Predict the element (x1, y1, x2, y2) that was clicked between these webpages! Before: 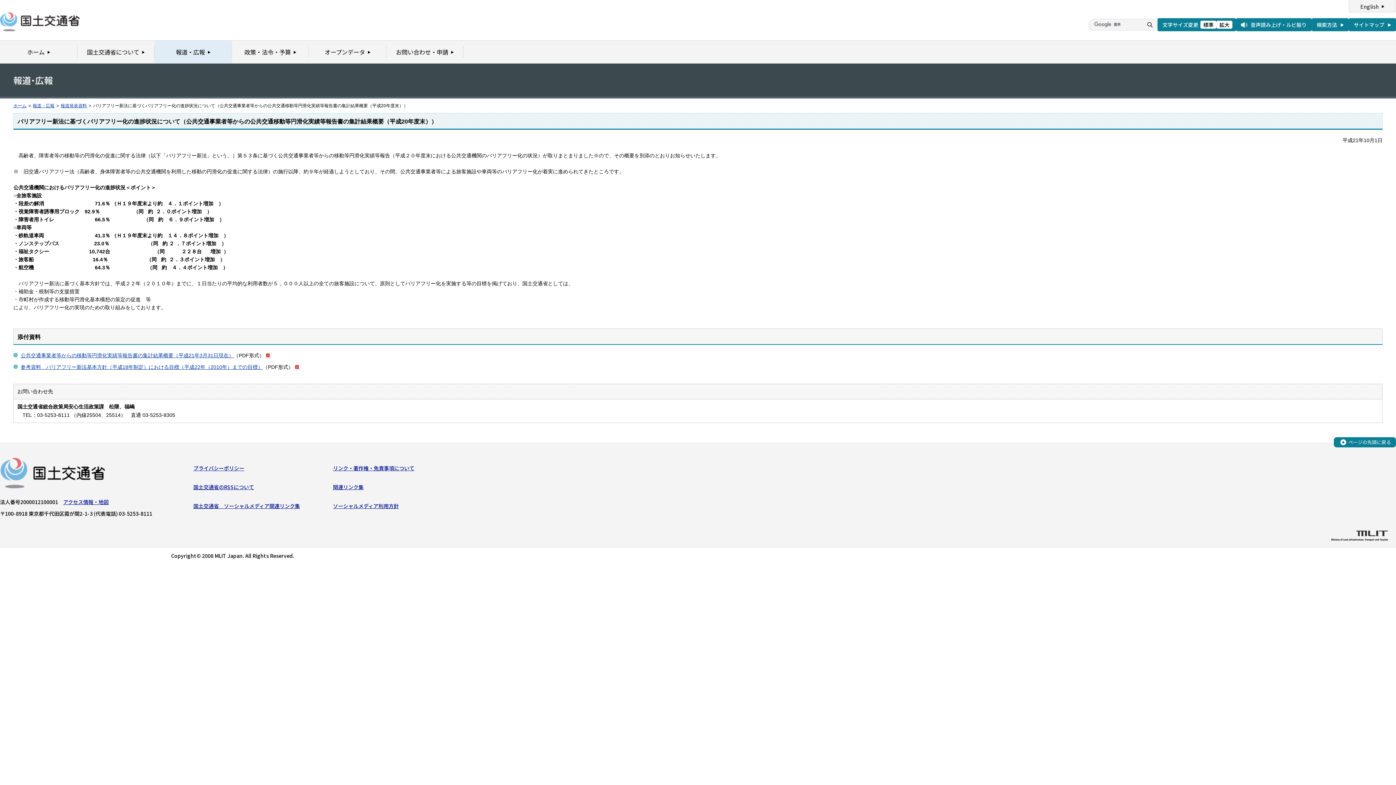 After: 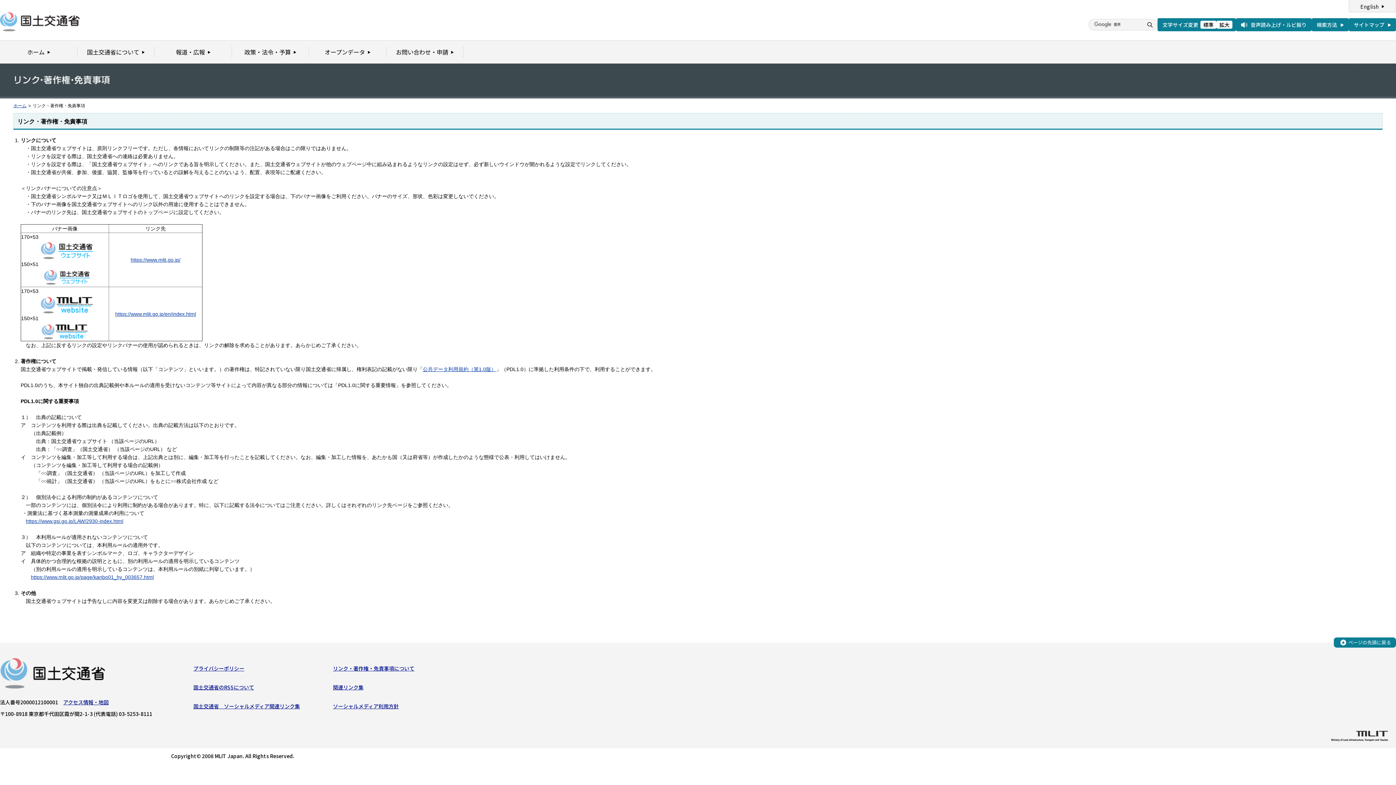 Action: bbox: (333, 464, 414, 472) label: リンク・著作権・免責事項について